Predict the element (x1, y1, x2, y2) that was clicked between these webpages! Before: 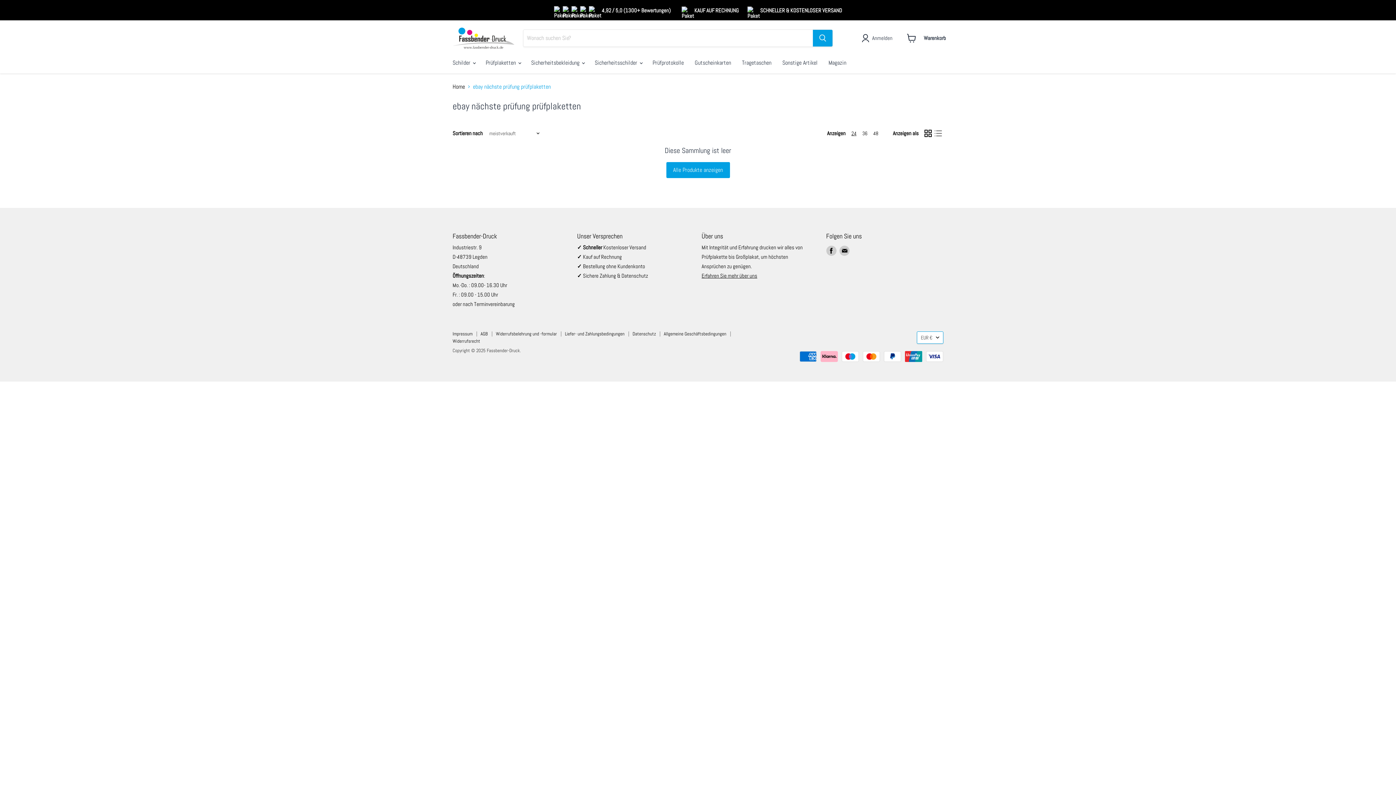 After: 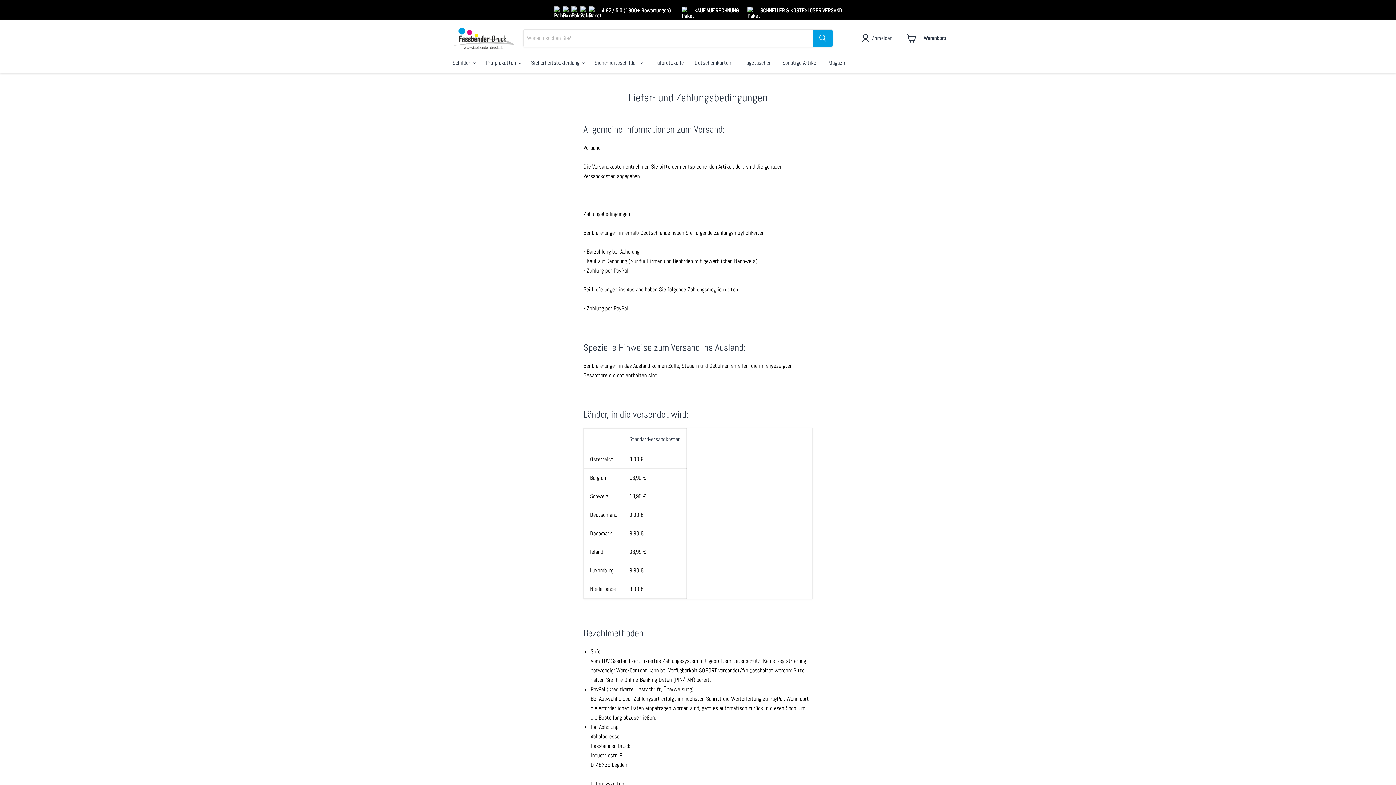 Action: bbox: (565, 330, 624, 337) label: Liefer- und Zahlungsbedingungen